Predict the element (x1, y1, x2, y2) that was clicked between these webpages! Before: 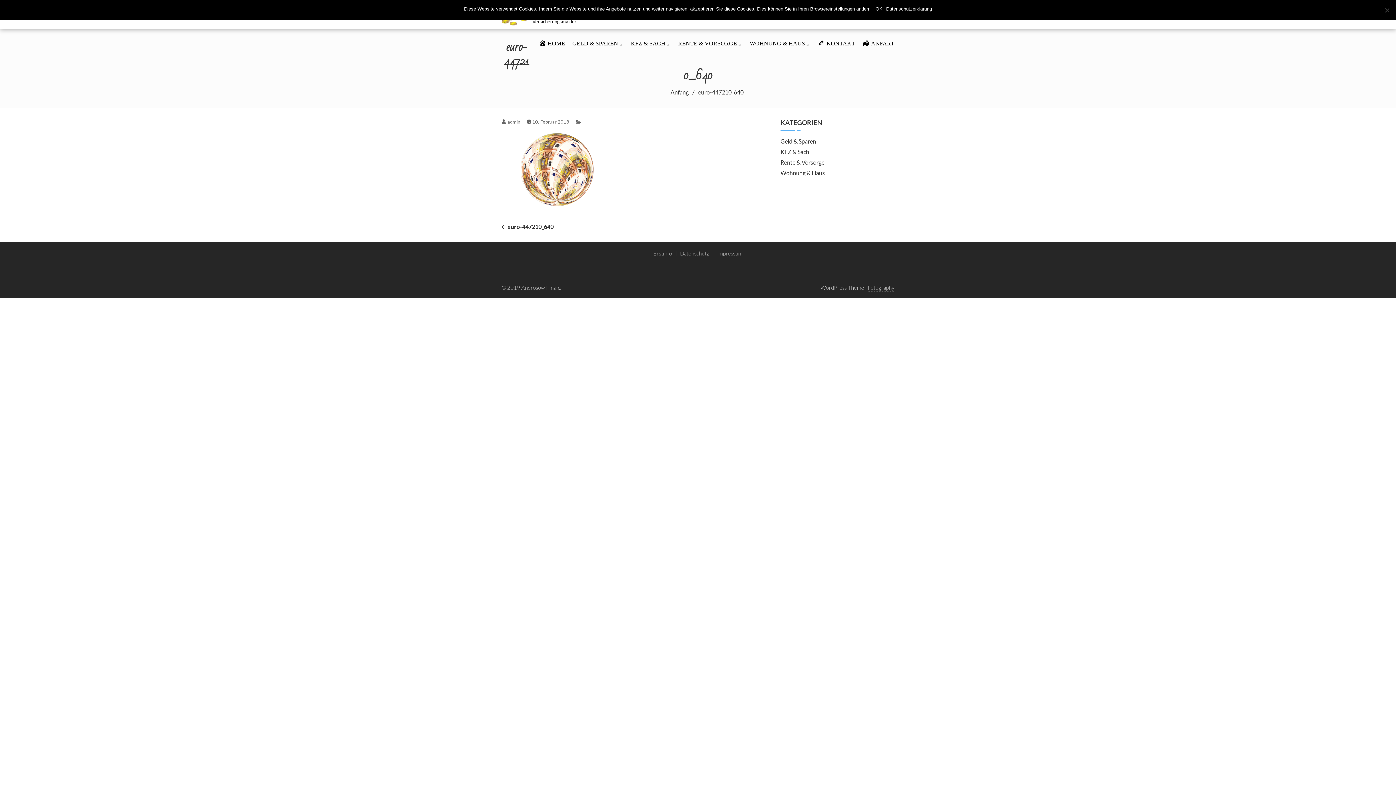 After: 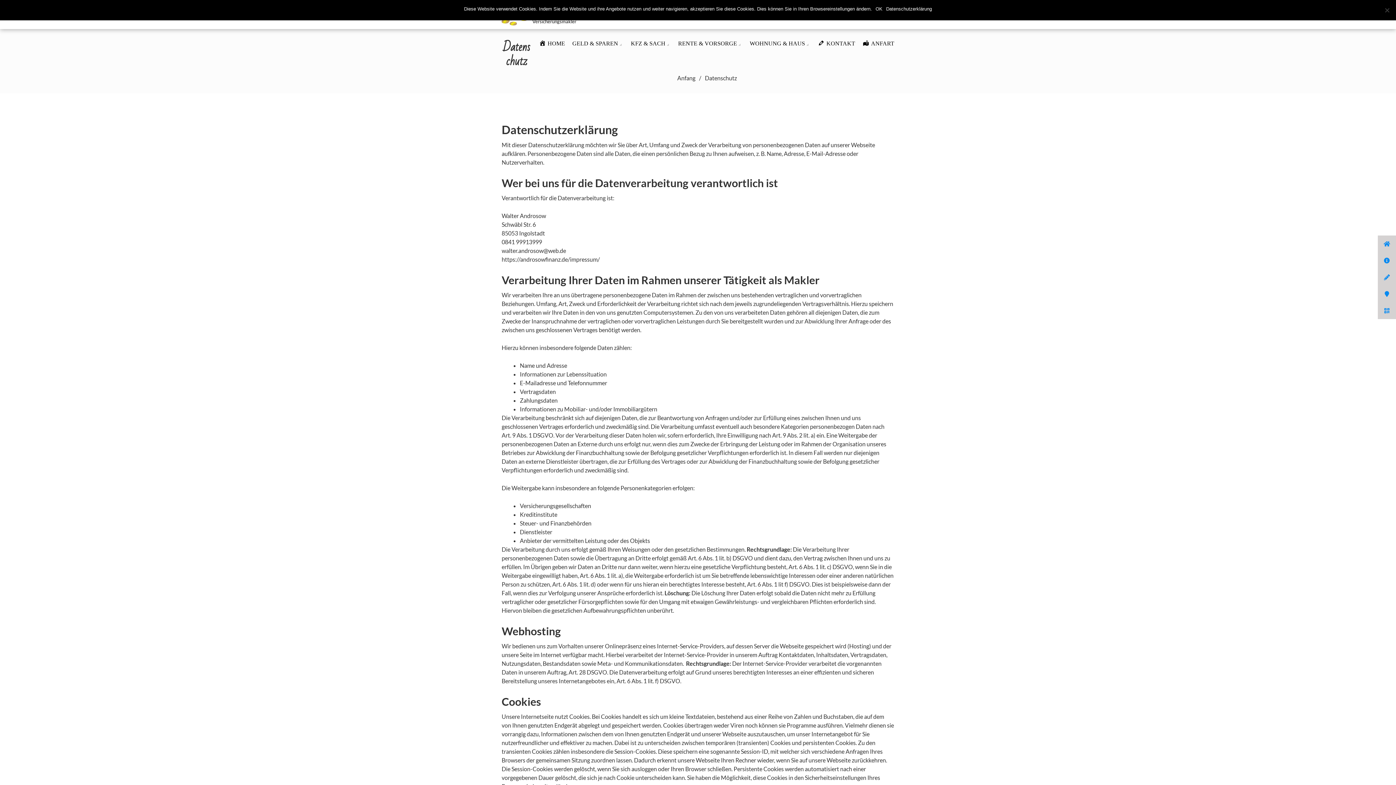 Action: label: Datenschutz bbox: (680, 250, 709, 257)